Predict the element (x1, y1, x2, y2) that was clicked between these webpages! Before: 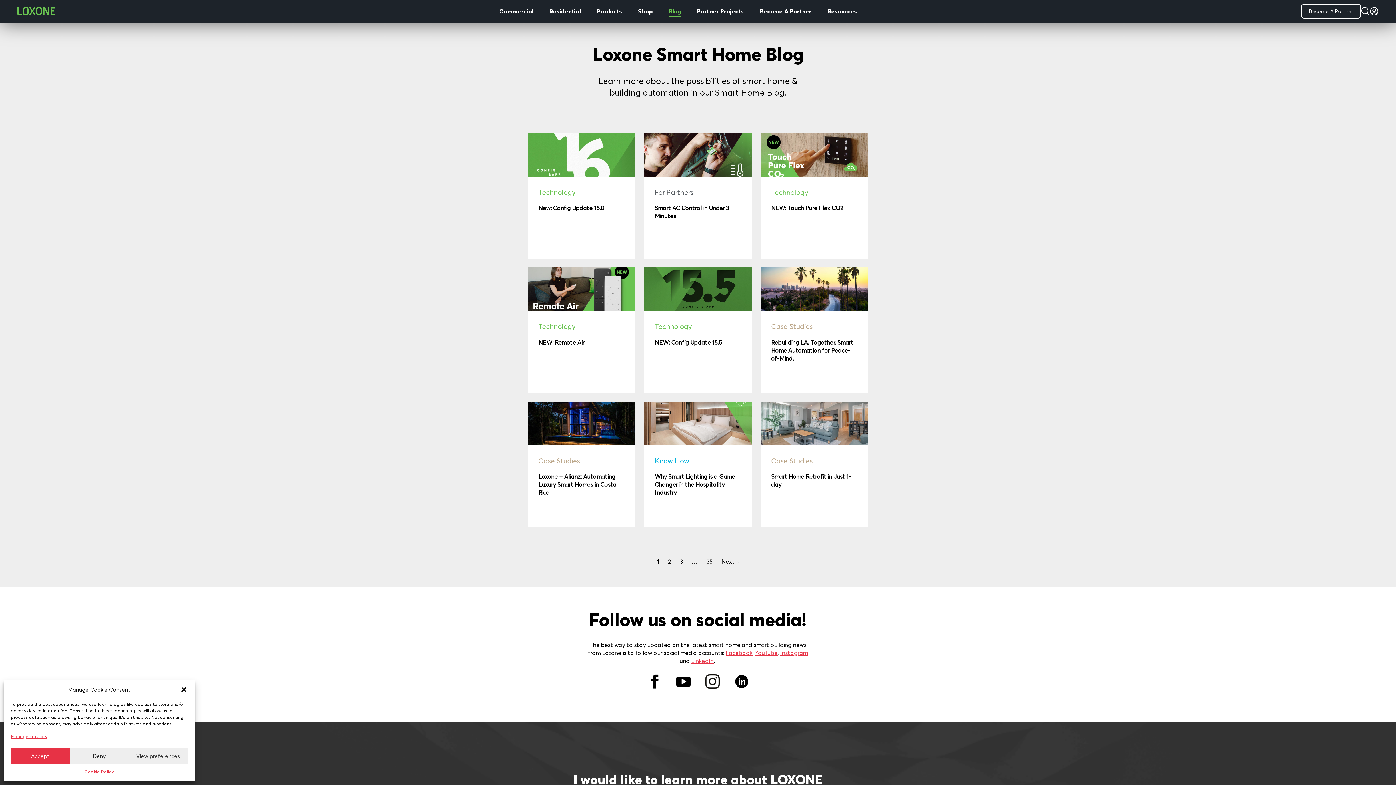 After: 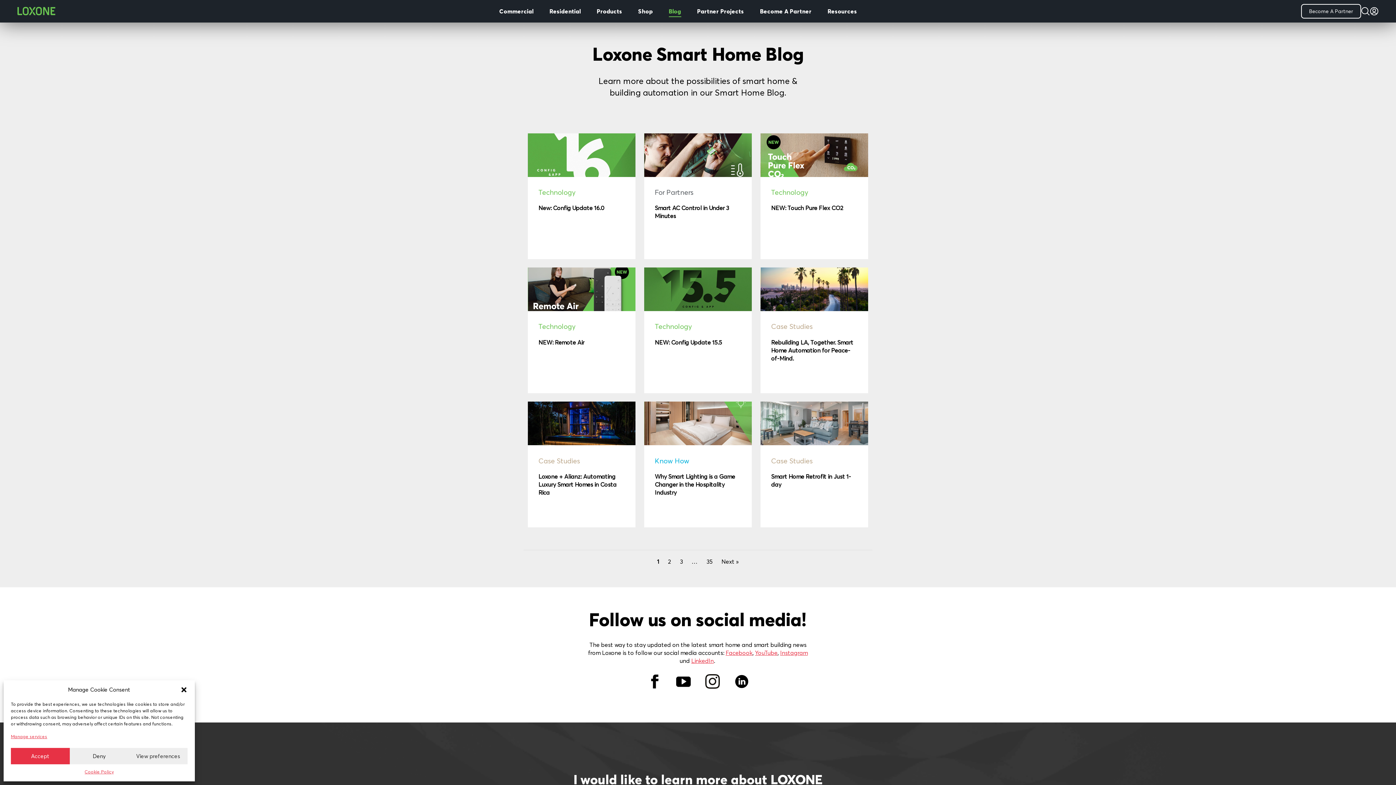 Action: bbox: (755, 649, 777, 656) label: YouTube